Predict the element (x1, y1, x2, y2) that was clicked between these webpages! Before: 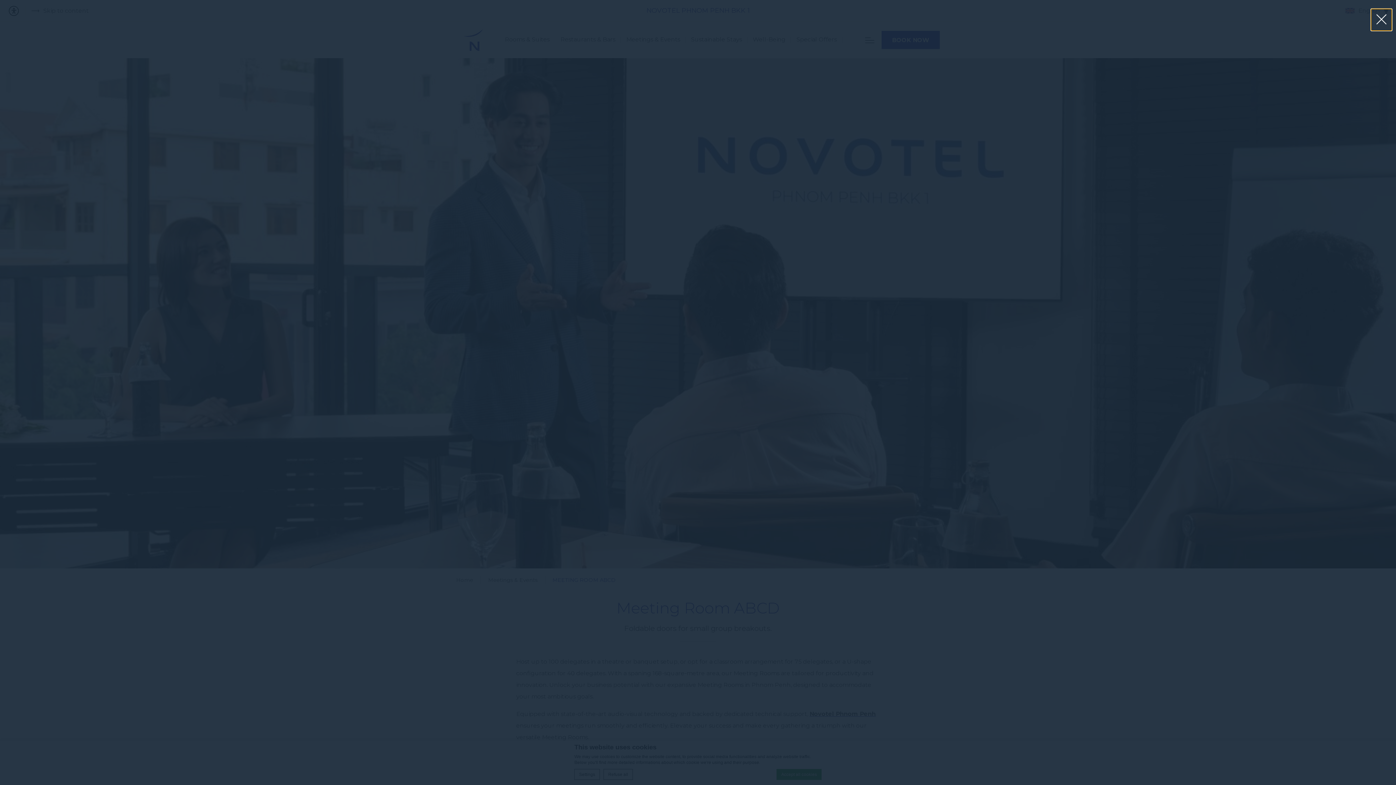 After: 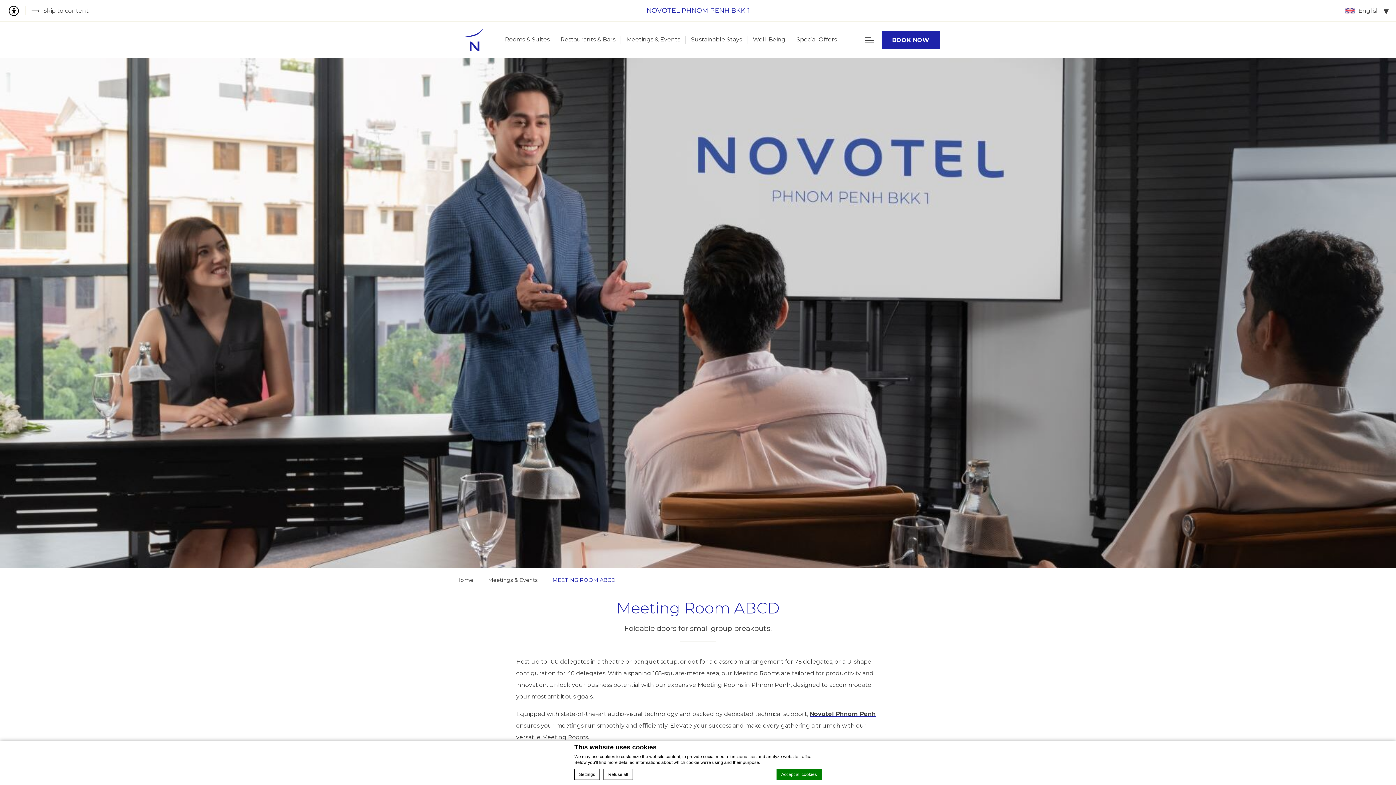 Action: label: Close lightbox bbox: (1371, 8, 1392, 30)